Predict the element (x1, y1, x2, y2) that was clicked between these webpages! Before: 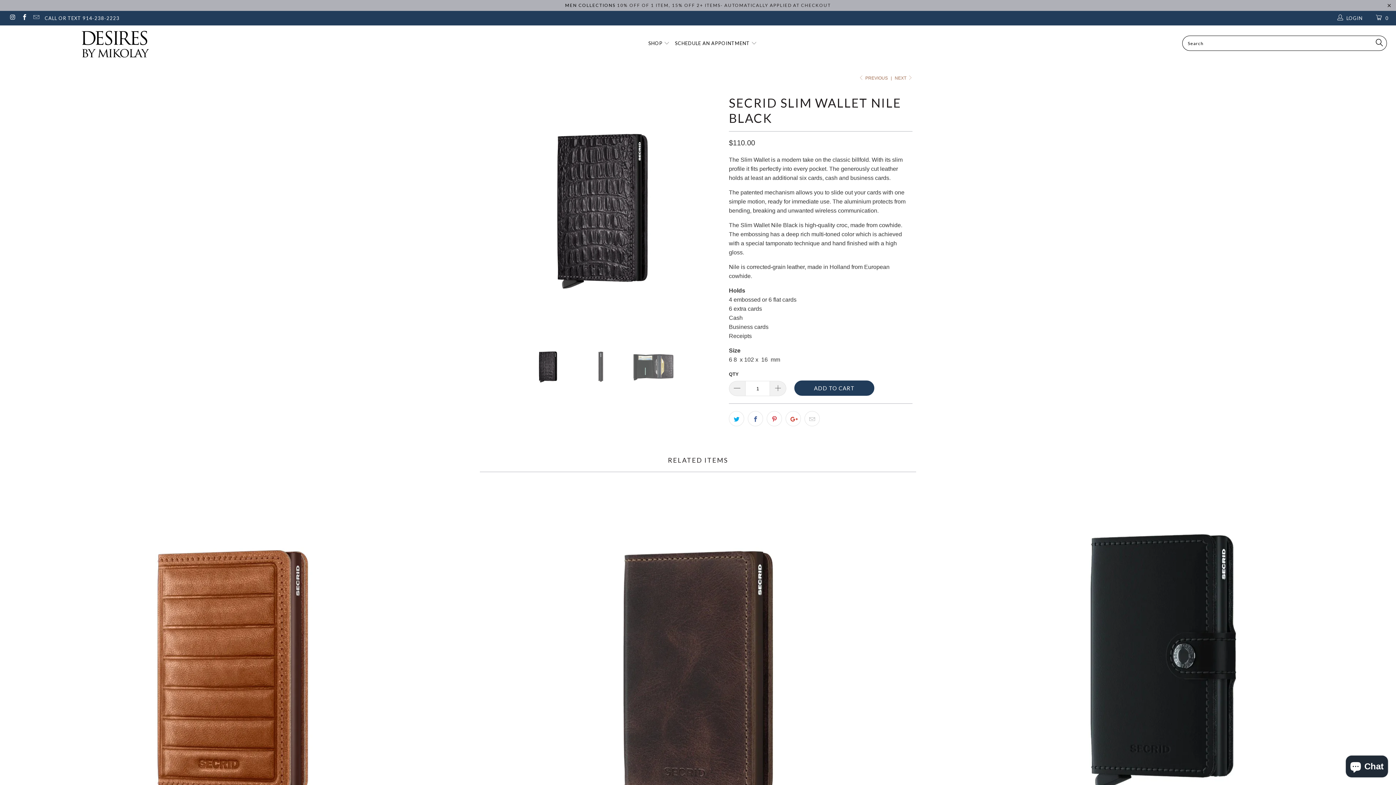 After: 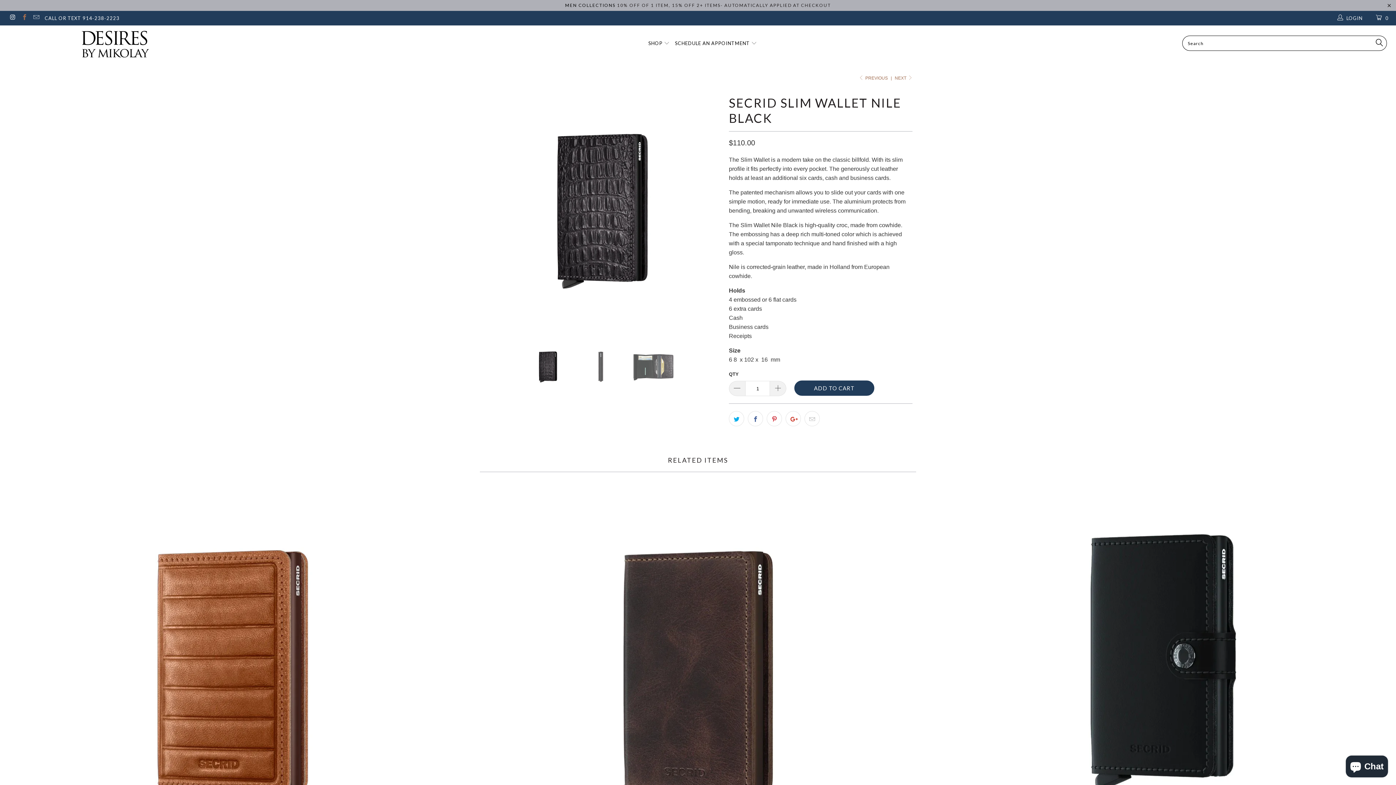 Action: bbox: (20, 15, 27, 20)